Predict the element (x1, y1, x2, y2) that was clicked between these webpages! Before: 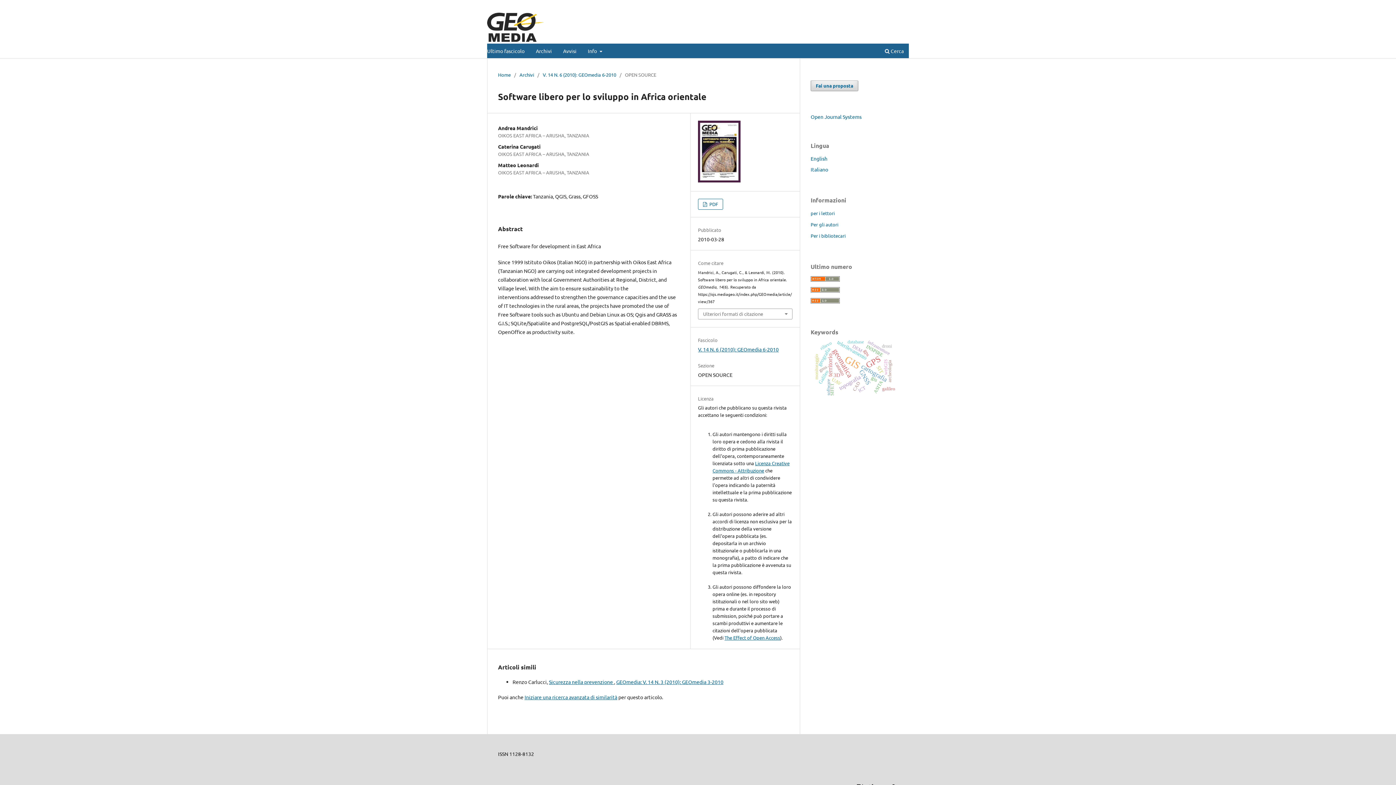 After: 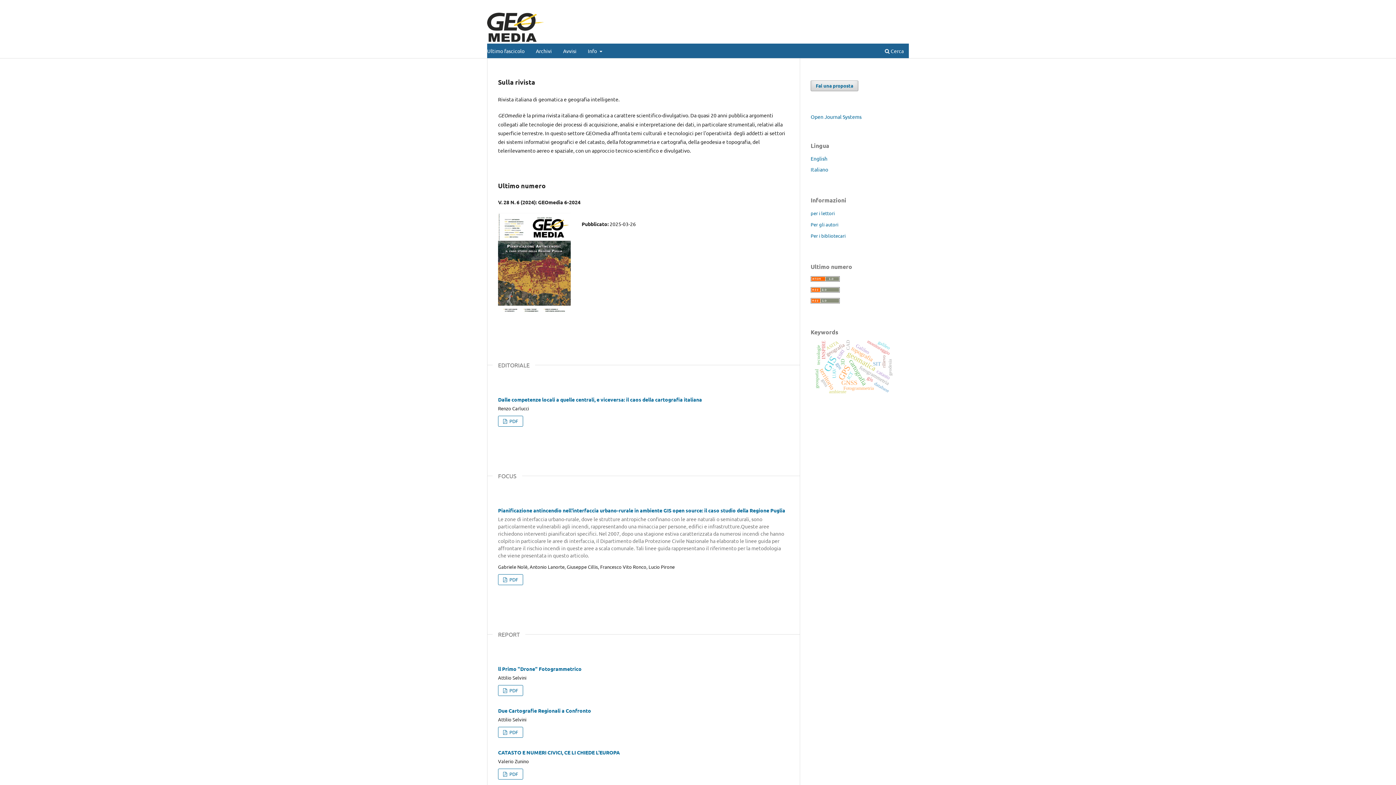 Action: bbox: (487, 12, 544, 41)